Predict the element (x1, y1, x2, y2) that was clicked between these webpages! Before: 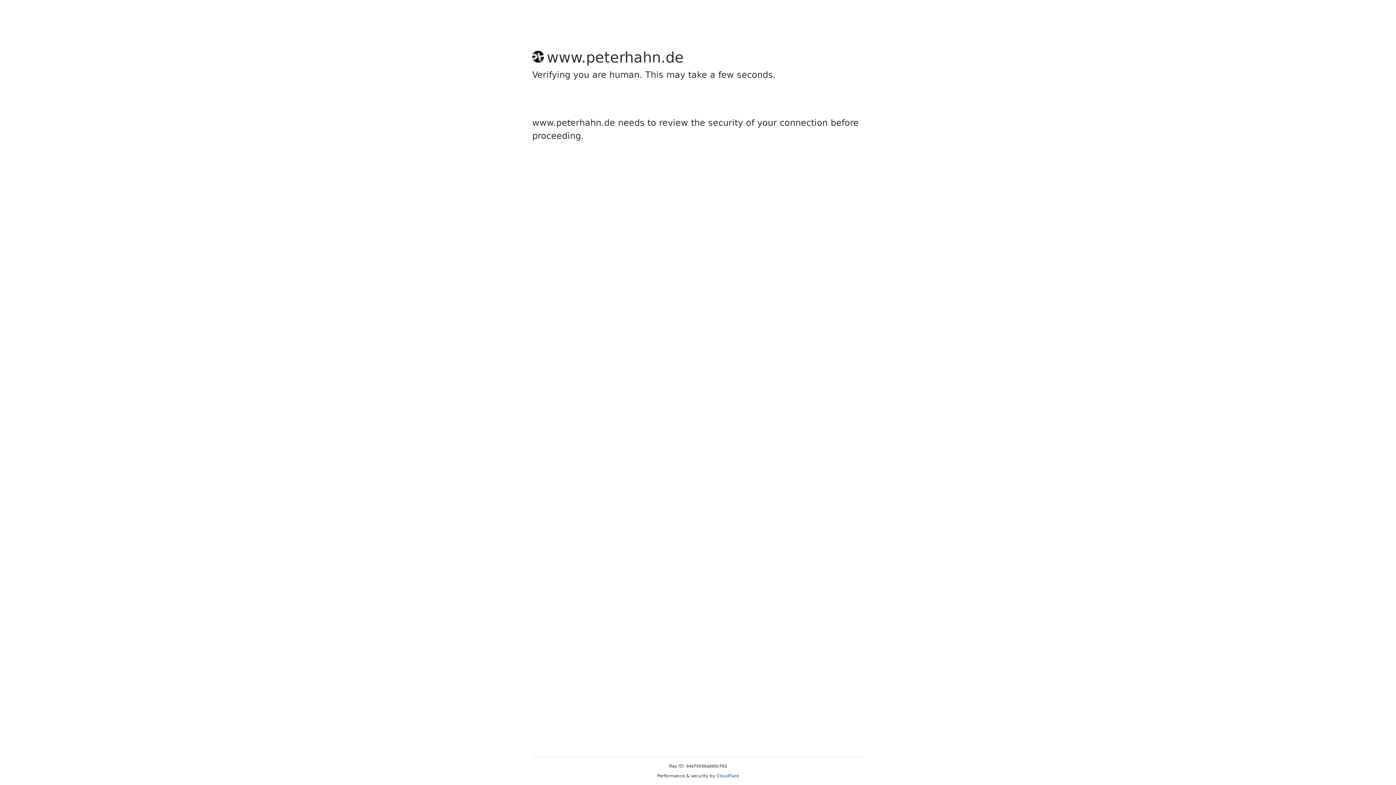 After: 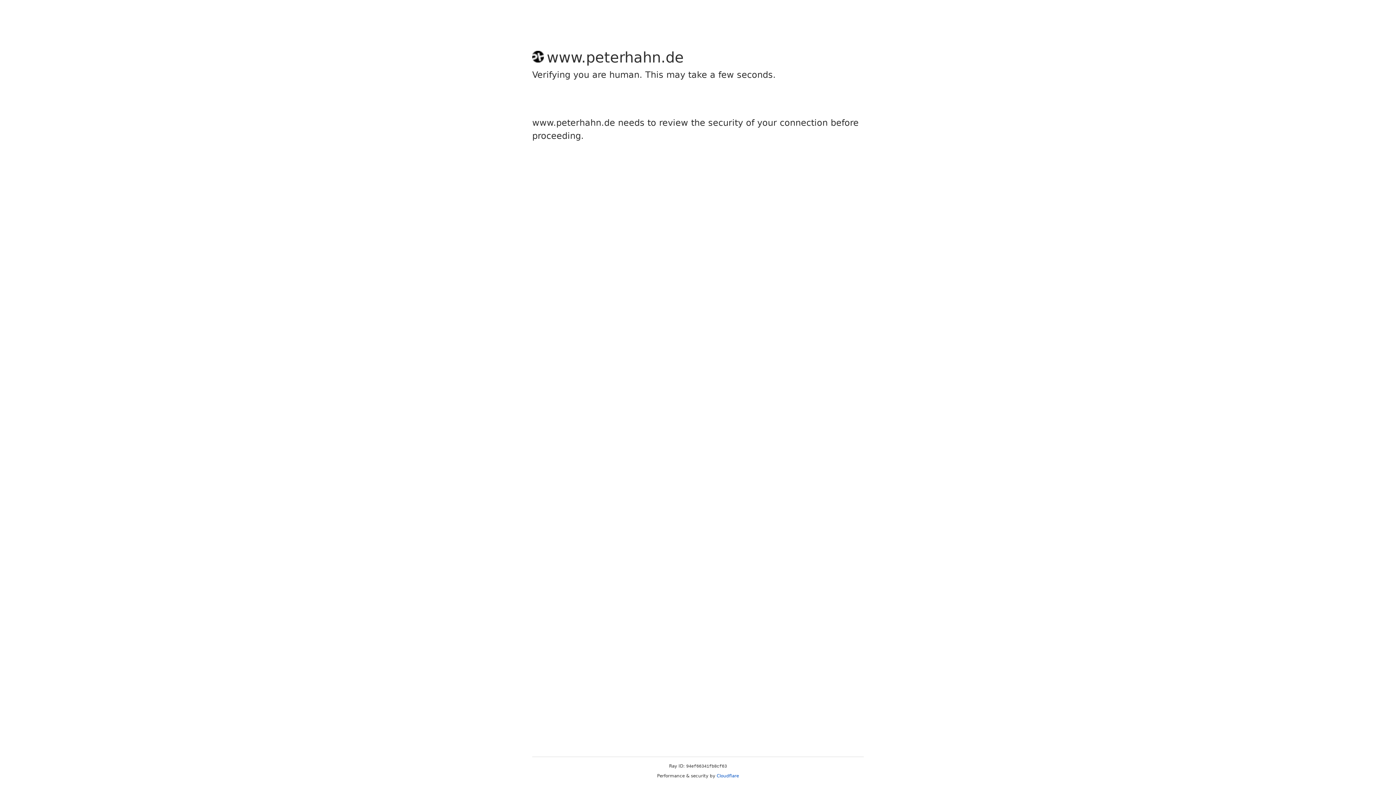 Action: bbox: (716, 773, 739, 778) label: Cloudflare